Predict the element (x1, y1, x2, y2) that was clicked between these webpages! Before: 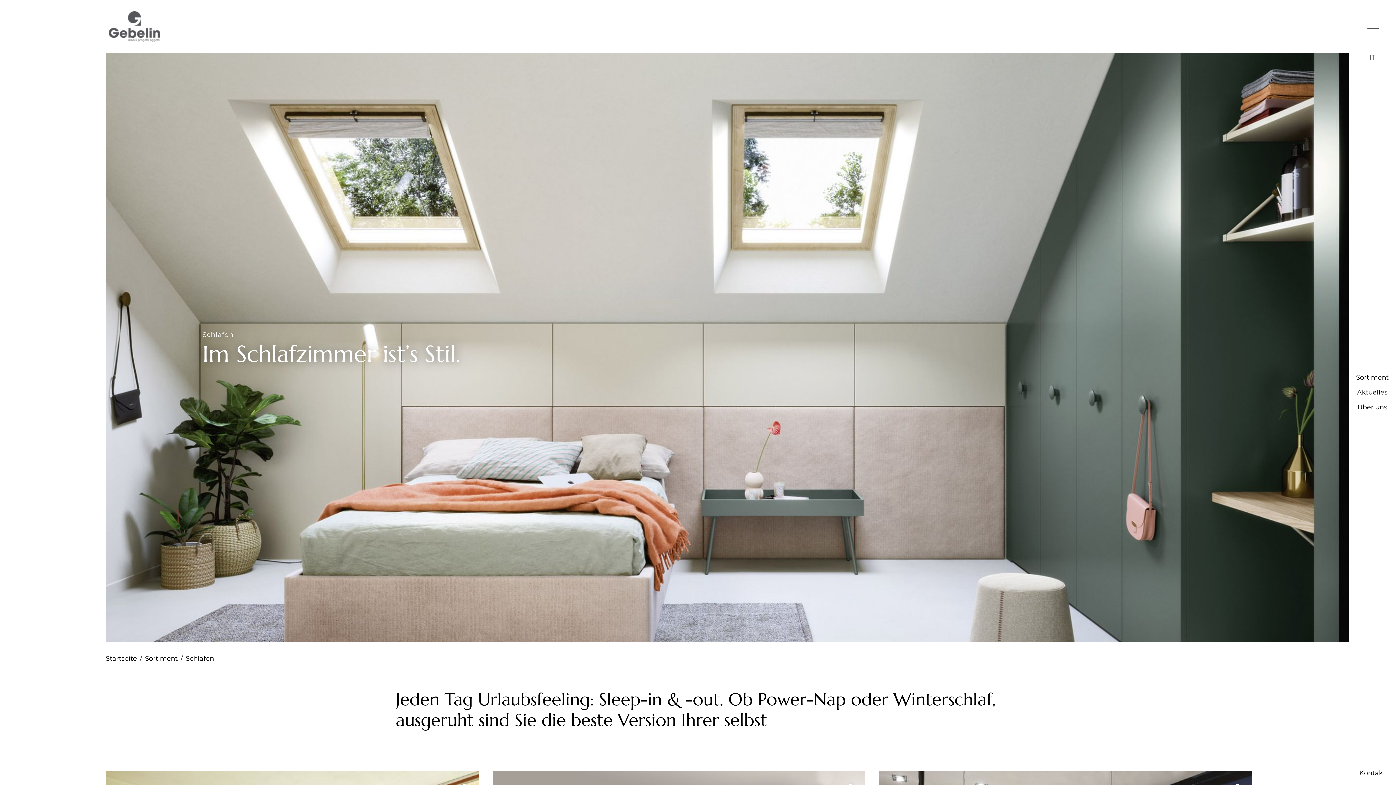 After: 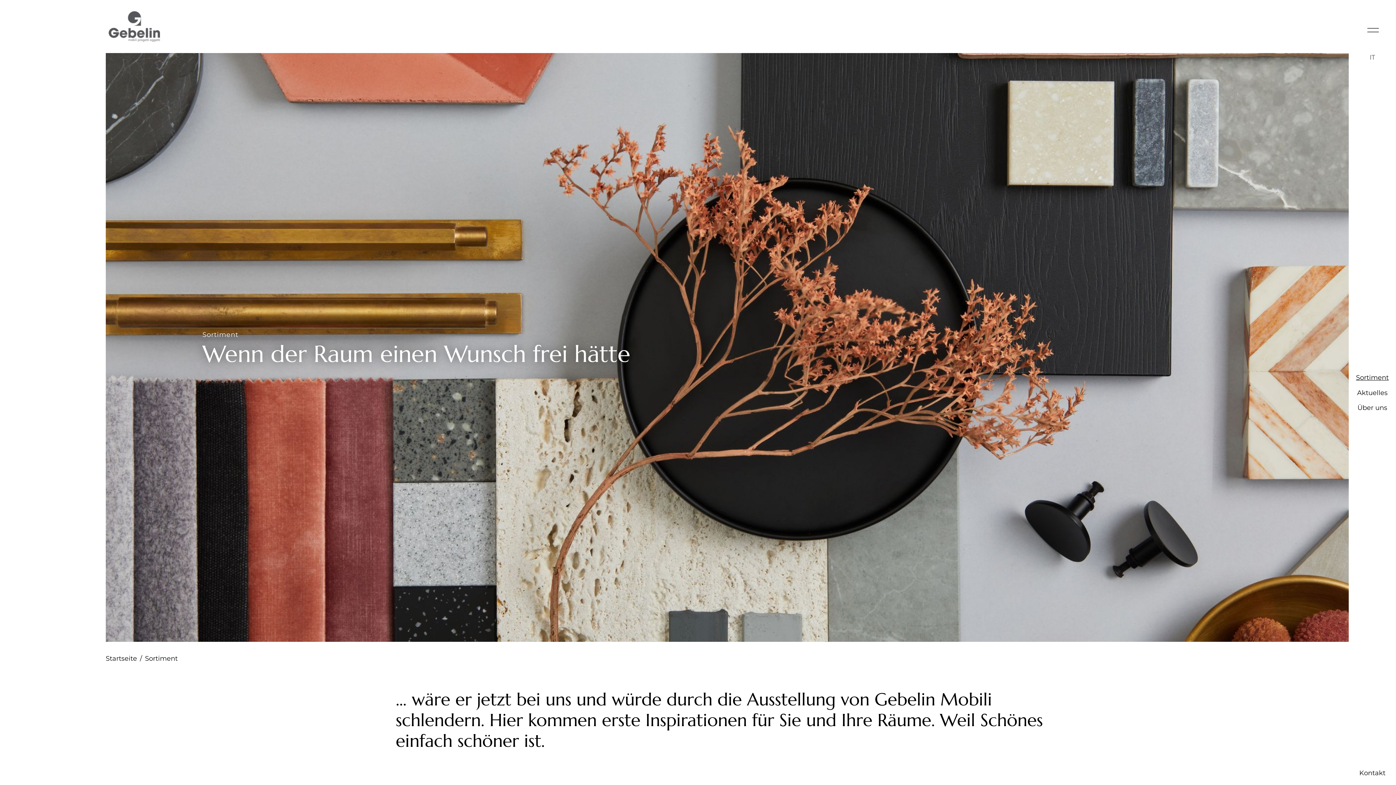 Action: bbox: (1356, 373, 1389, 382) label: Sortiment